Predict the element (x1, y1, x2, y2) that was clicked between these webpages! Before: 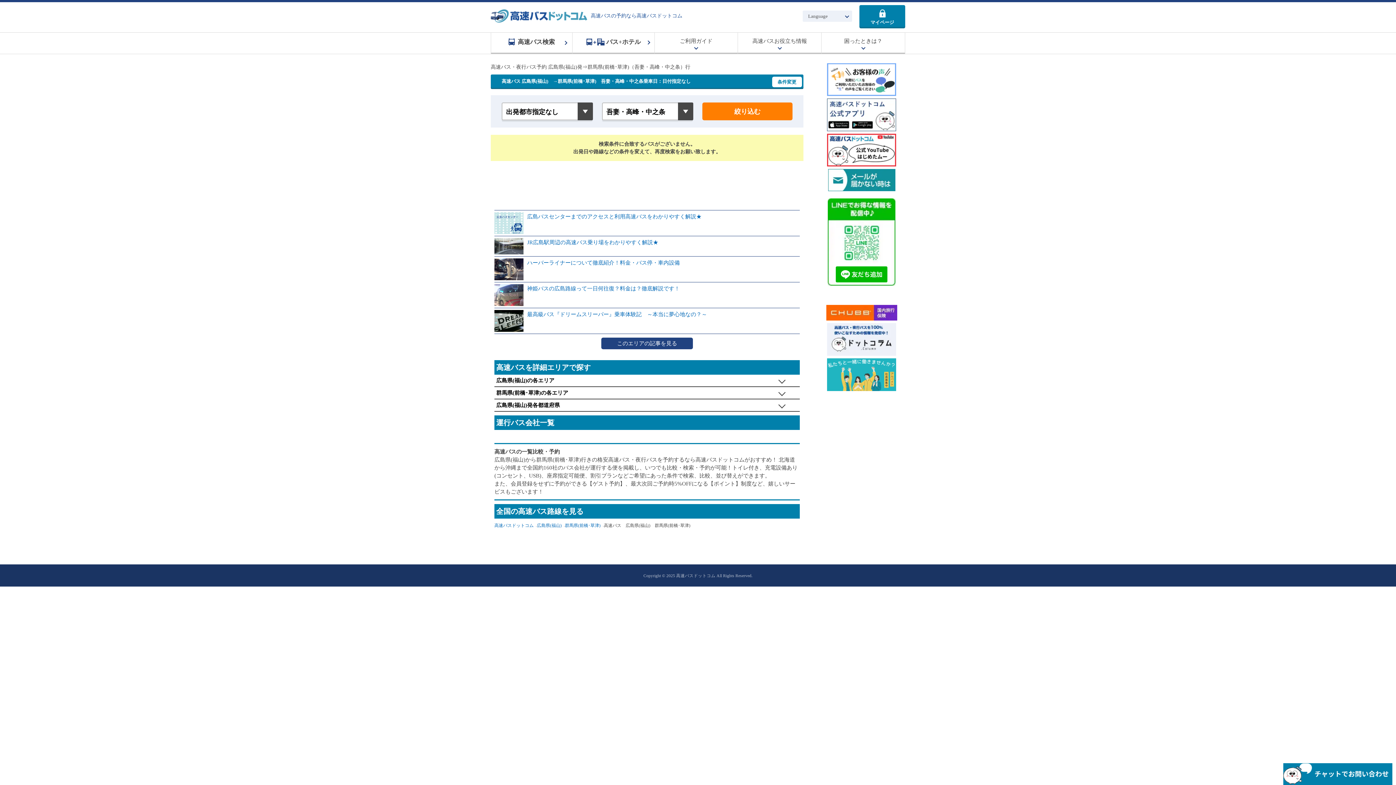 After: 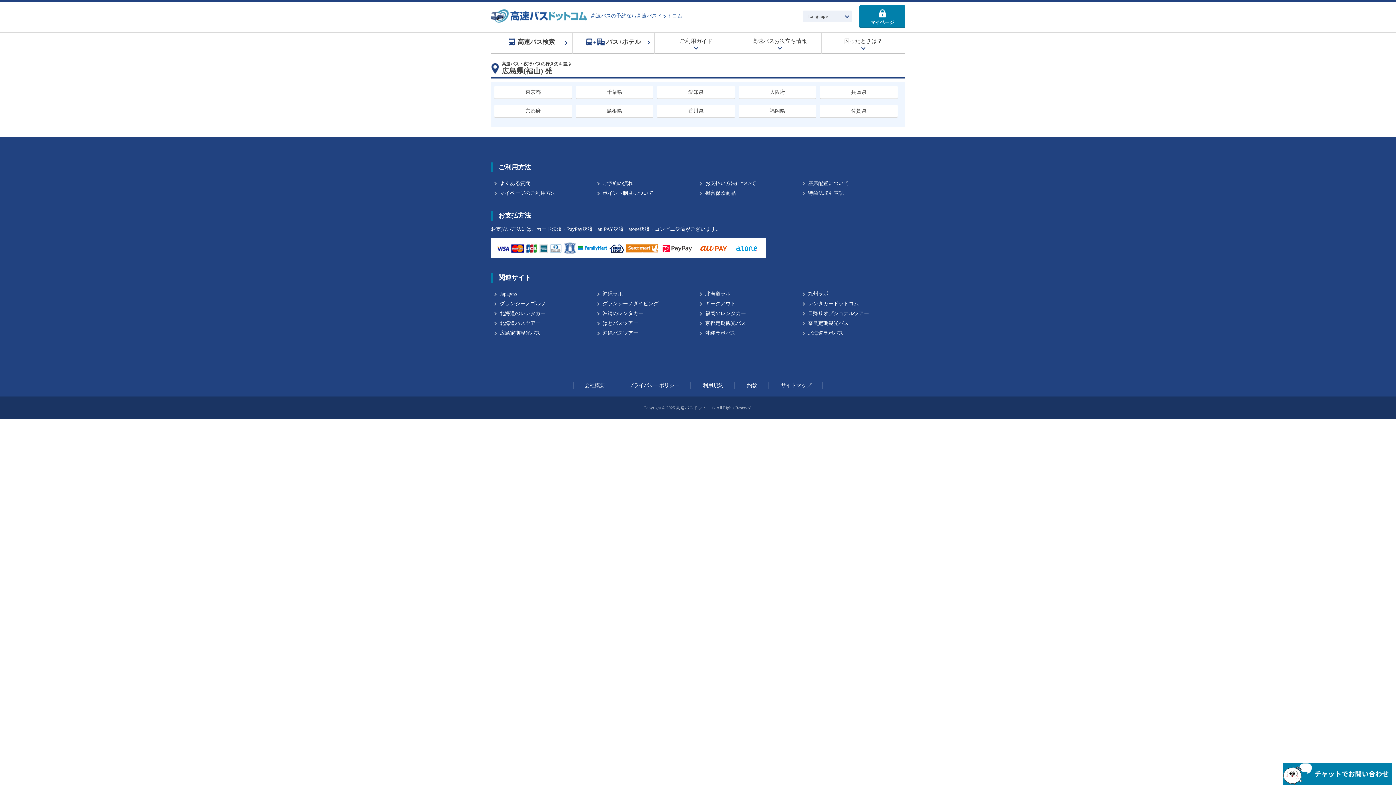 Action: bbox: (537, 523, 561, 528) label: 広島県(福山)